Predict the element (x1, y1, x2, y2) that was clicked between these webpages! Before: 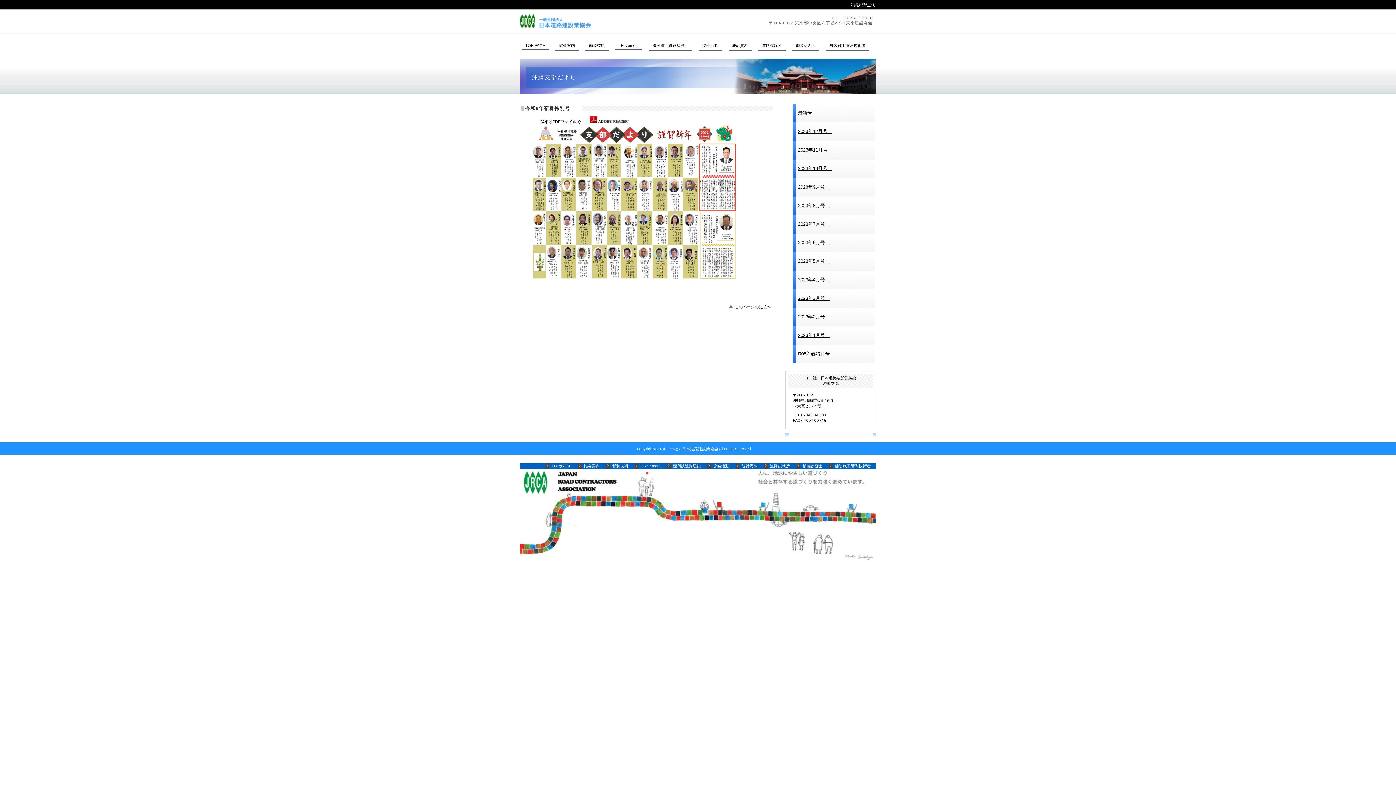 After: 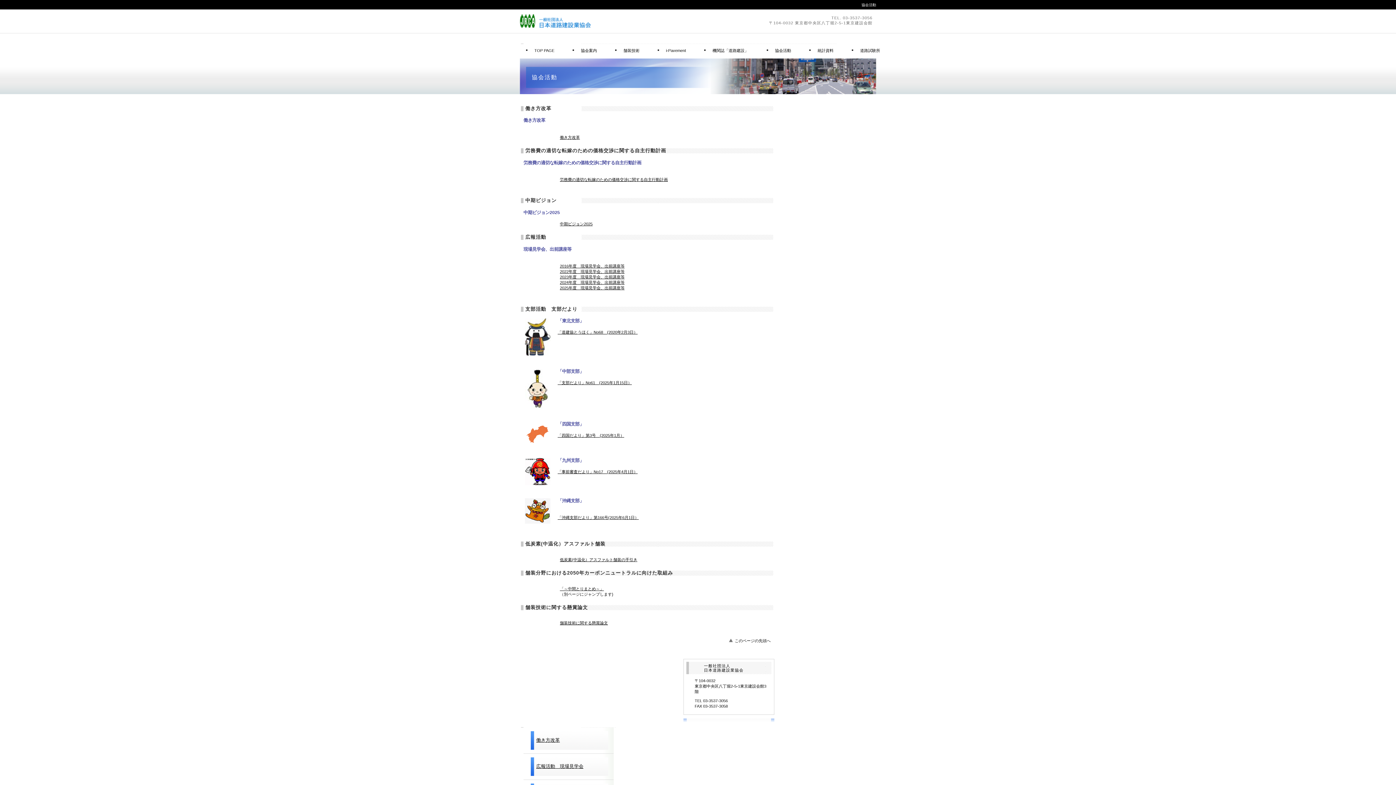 Action: label: 協会活動 bbox: (698, 42, 722, 50)